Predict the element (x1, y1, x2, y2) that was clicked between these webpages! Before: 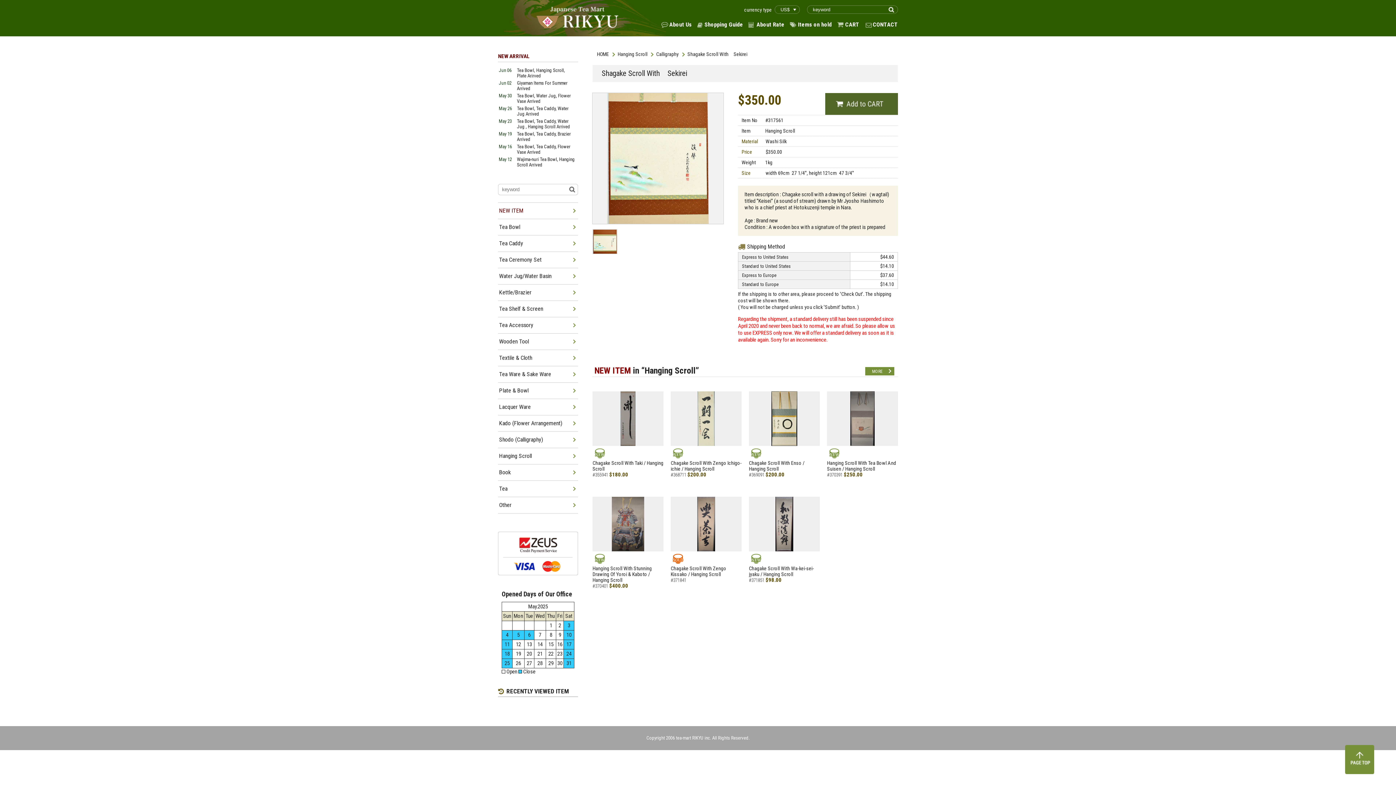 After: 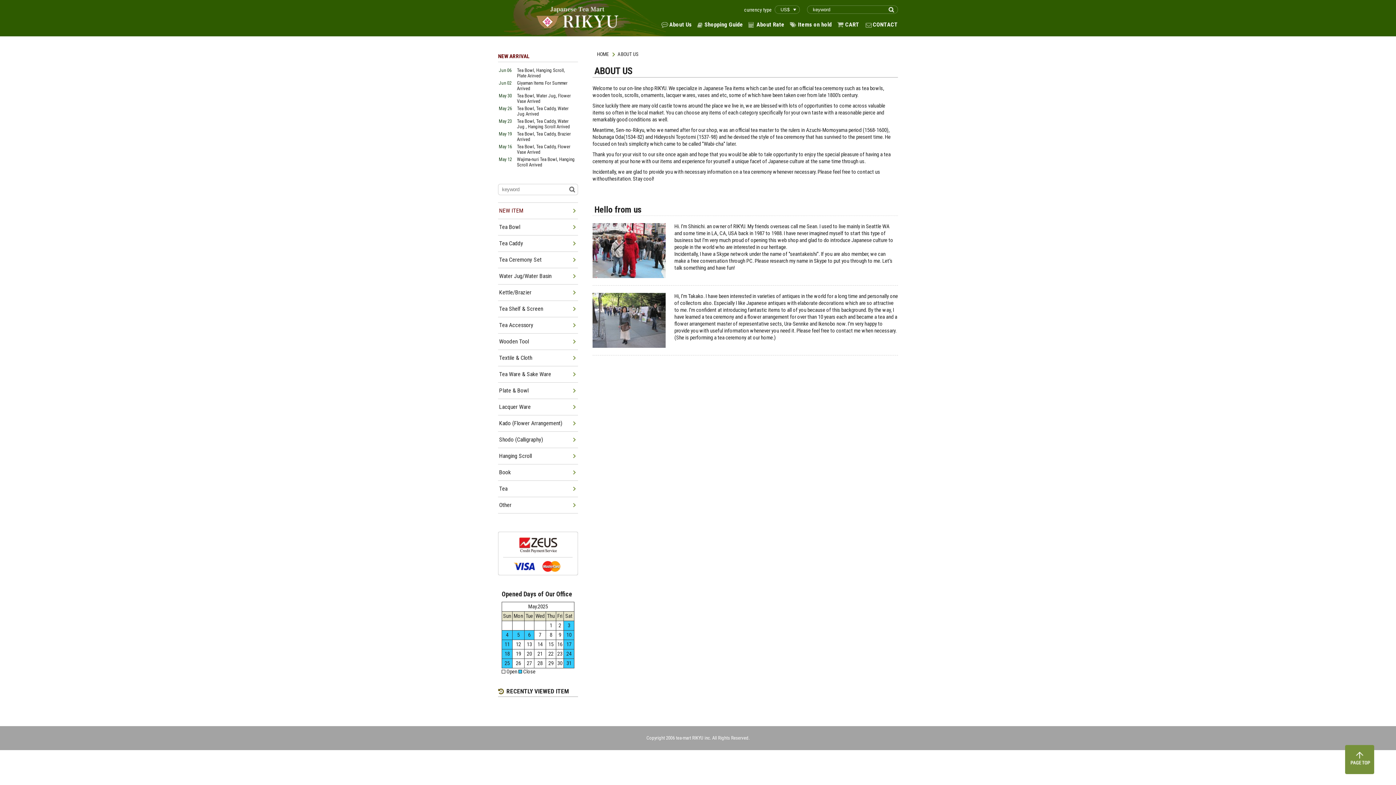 Action: label: About Us bbox: (661, 21, 692, 28)